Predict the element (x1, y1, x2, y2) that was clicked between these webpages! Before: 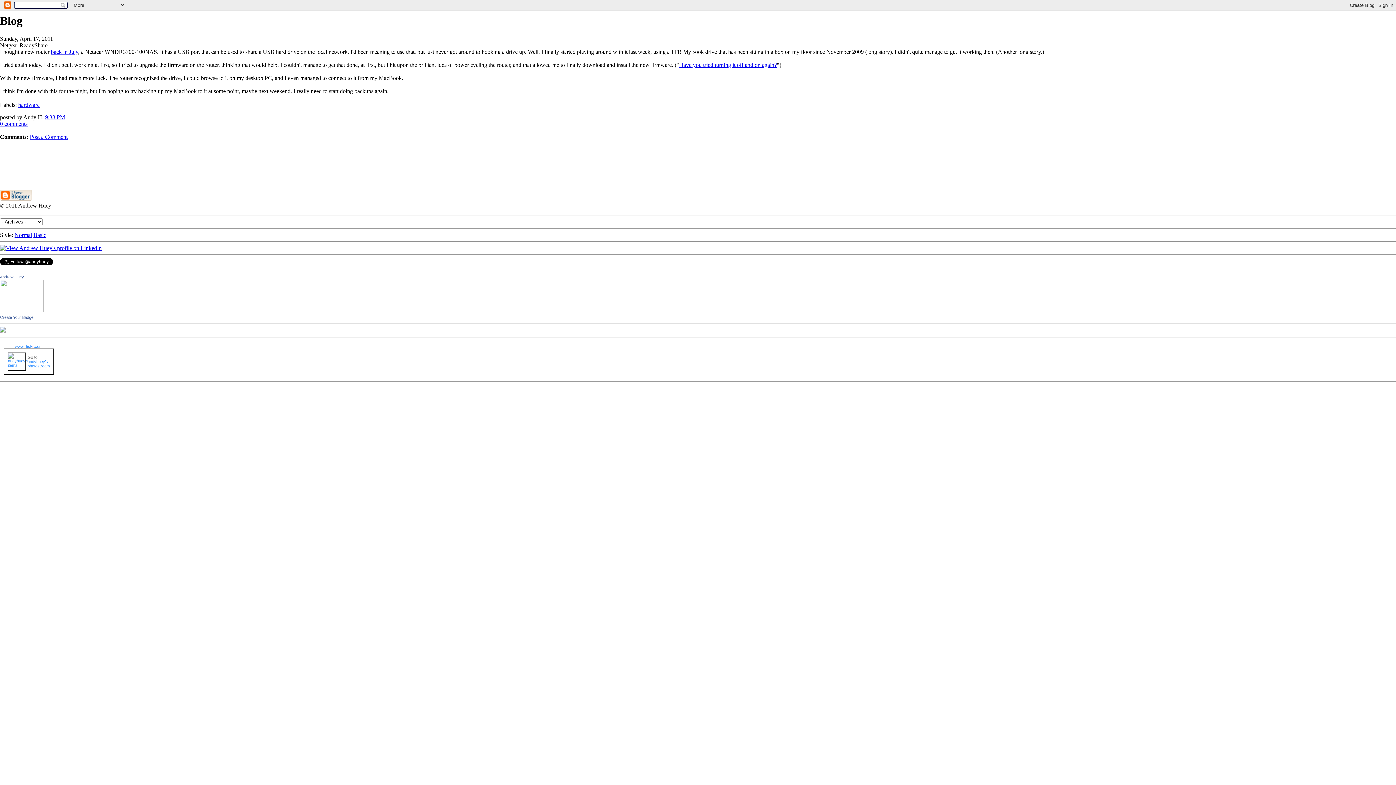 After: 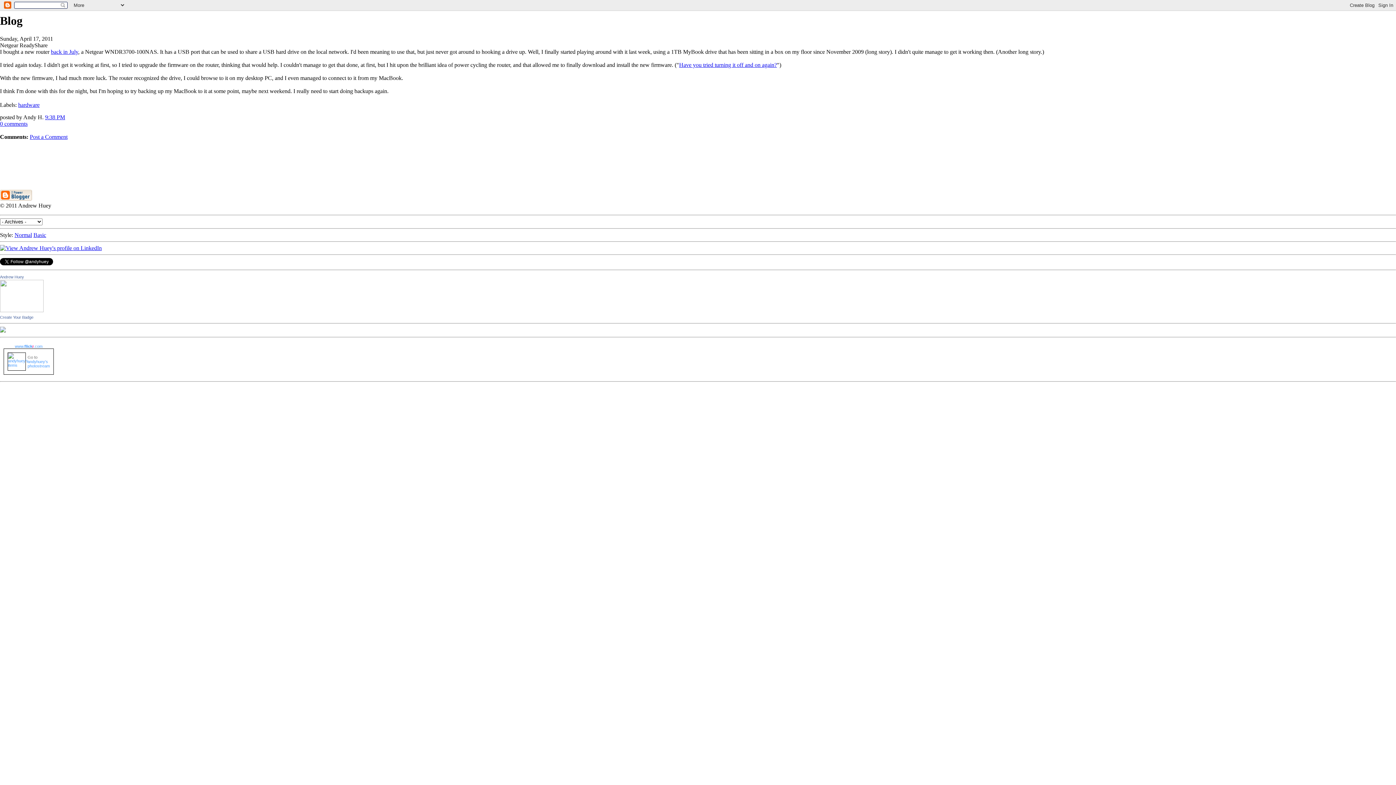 Action: label: 0 comments bbox: (0, 120, 27, 126)